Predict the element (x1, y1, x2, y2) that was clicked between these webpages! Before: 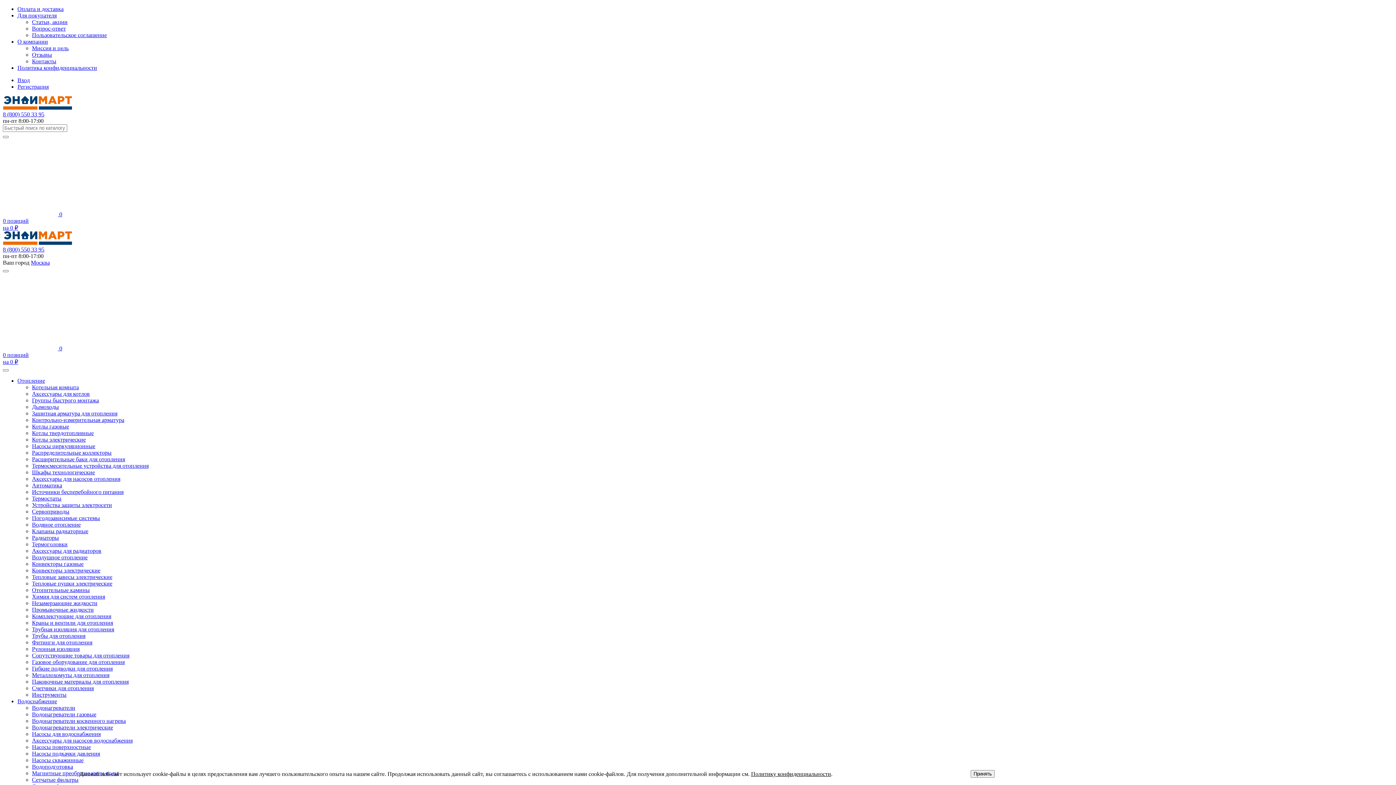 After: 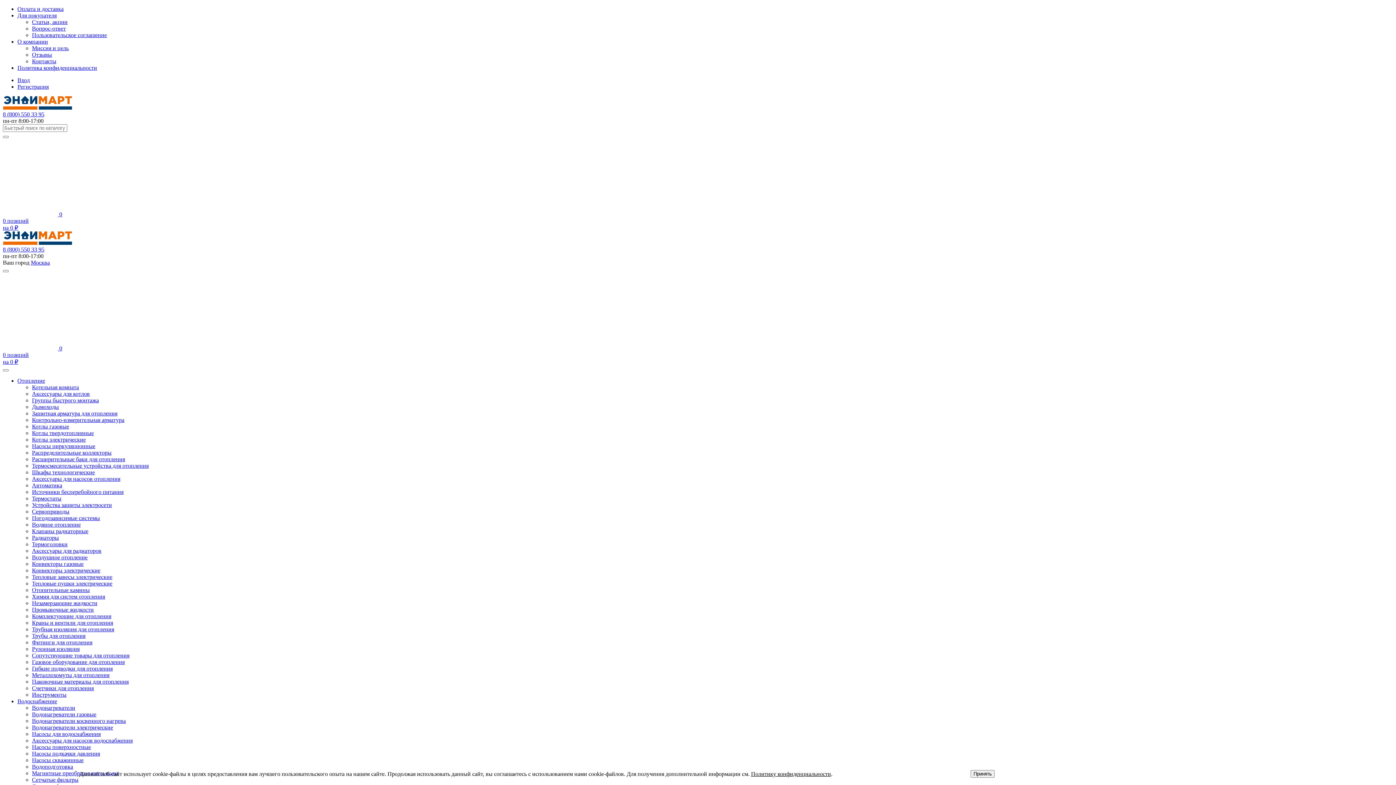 Action: label: Котельная комната bbox: (32, 384, 78, 390)